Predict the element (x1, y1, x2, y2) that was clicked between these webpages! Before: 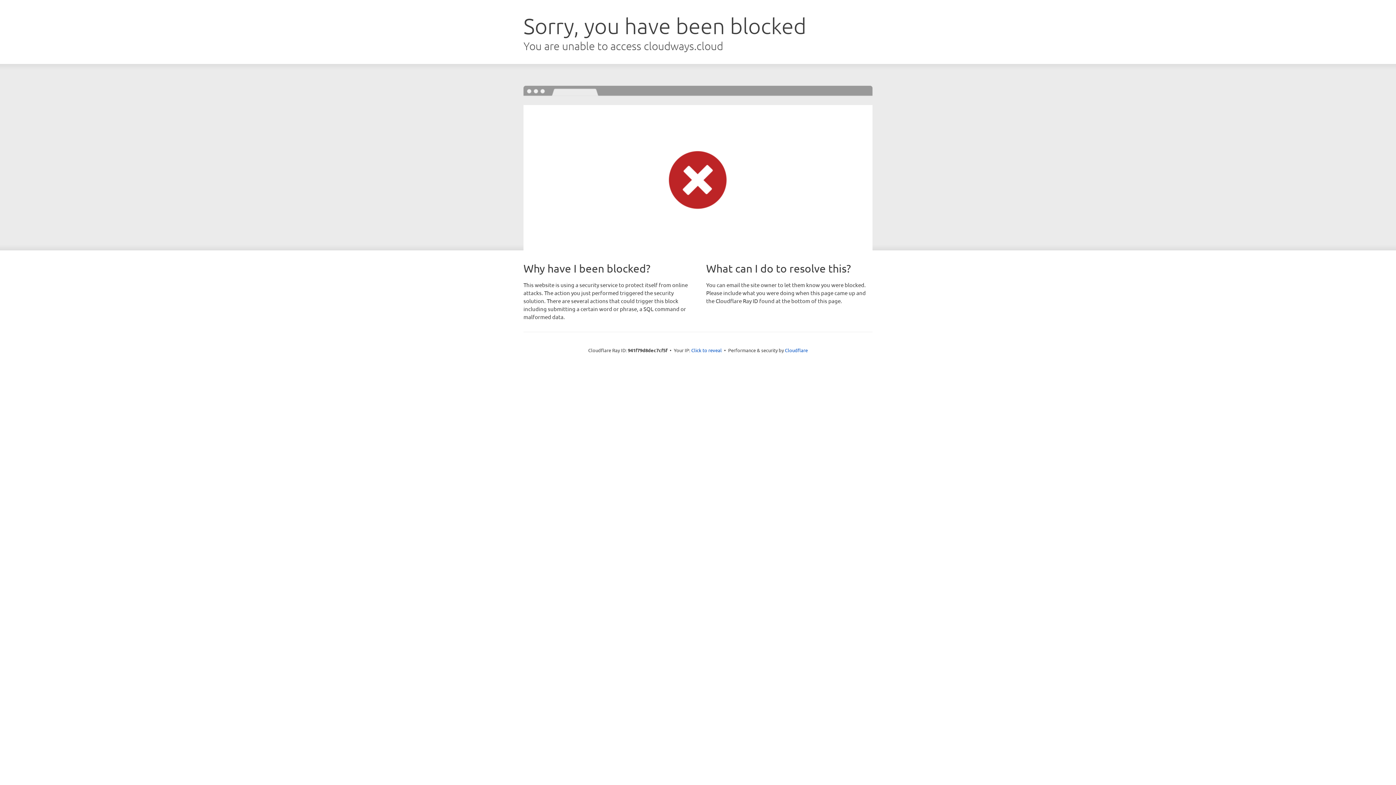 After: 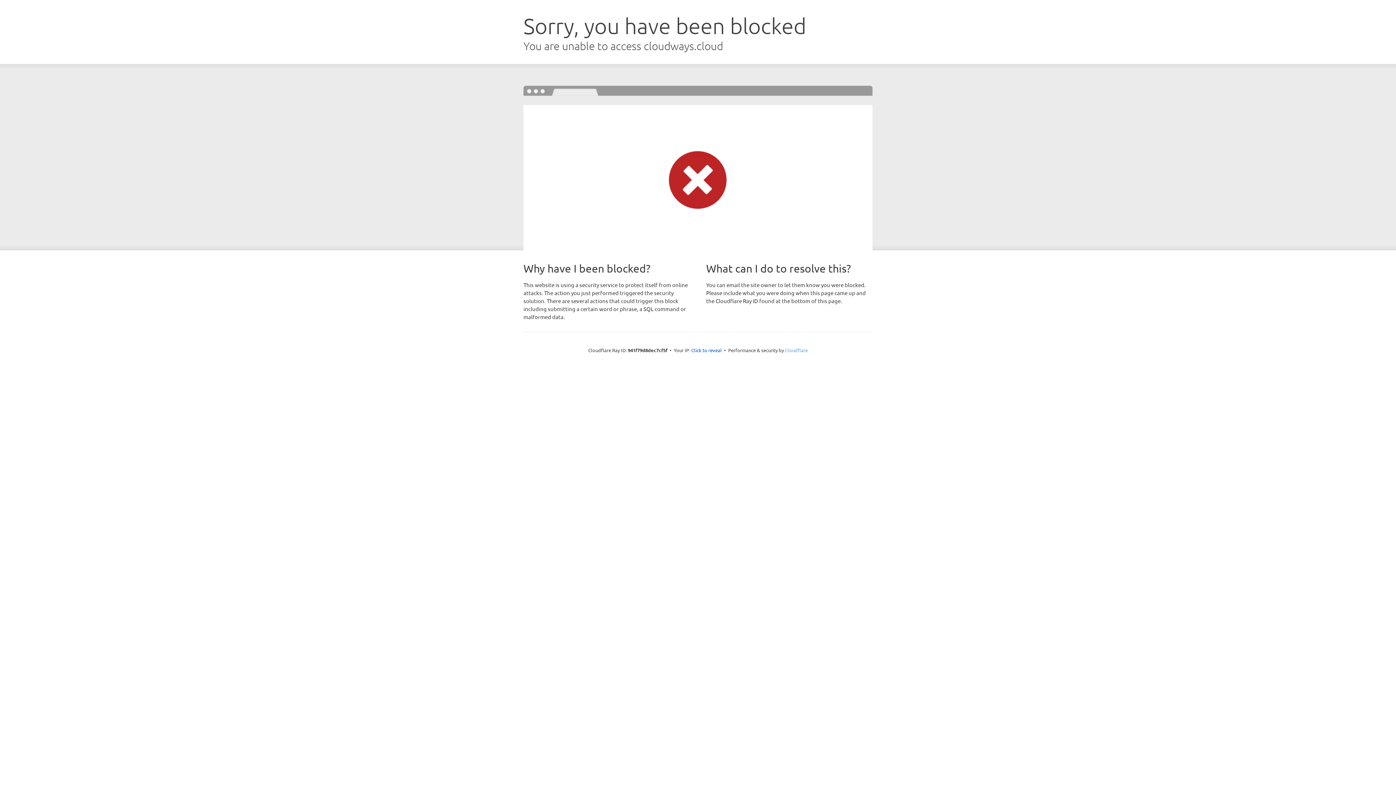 Action: label: Cloudflare bbox: (785, 347, 808, 353)